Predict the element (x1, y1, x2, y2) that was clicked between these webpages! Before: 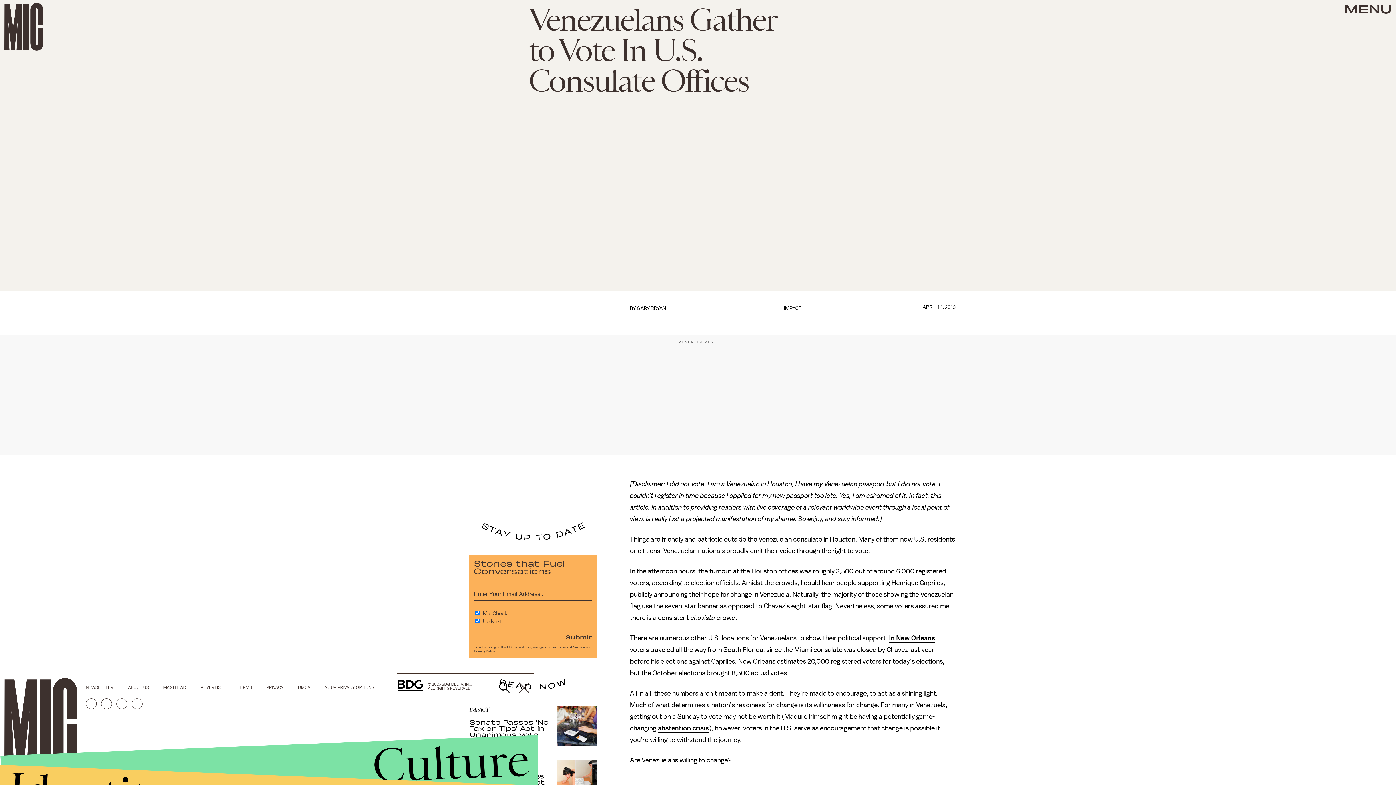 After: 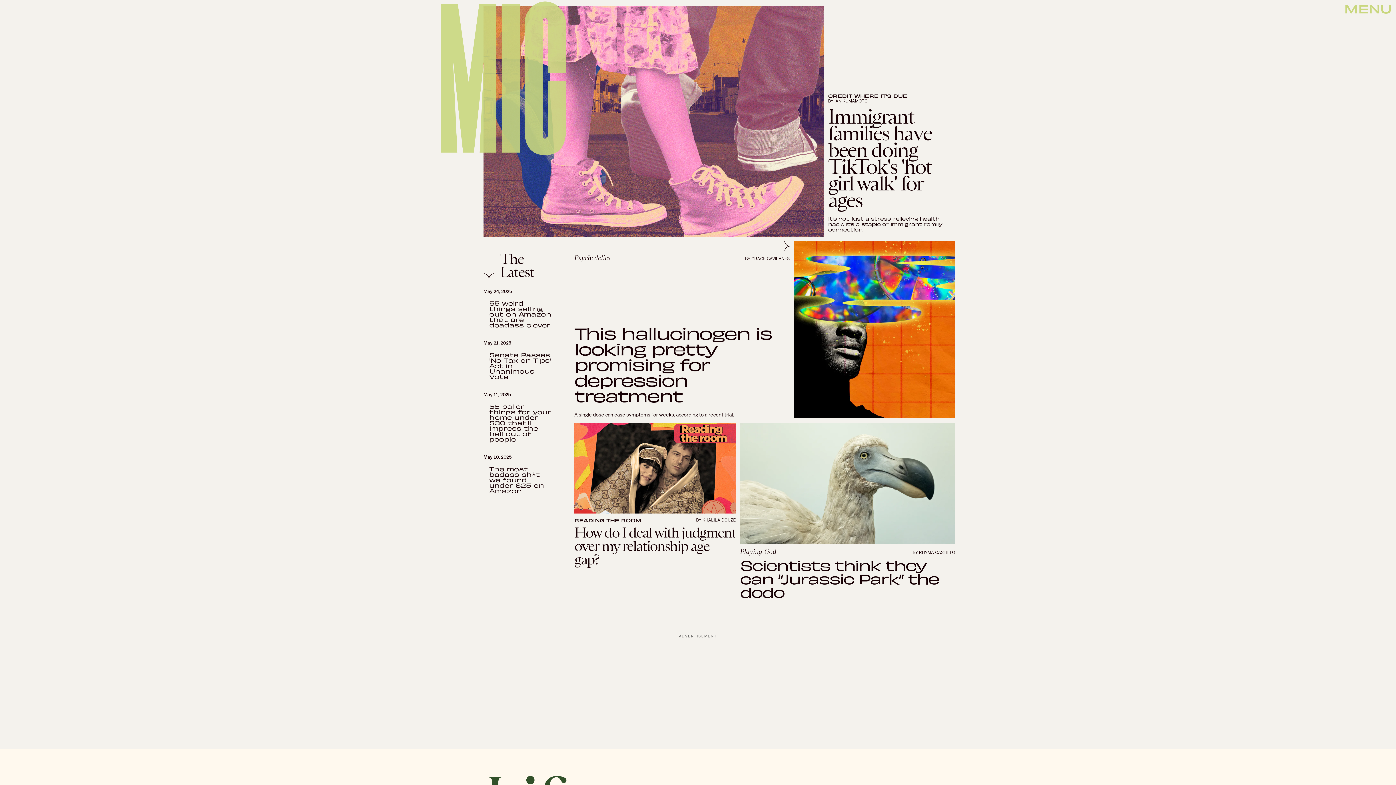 Action: bbox: (4, 678, 77, 767)